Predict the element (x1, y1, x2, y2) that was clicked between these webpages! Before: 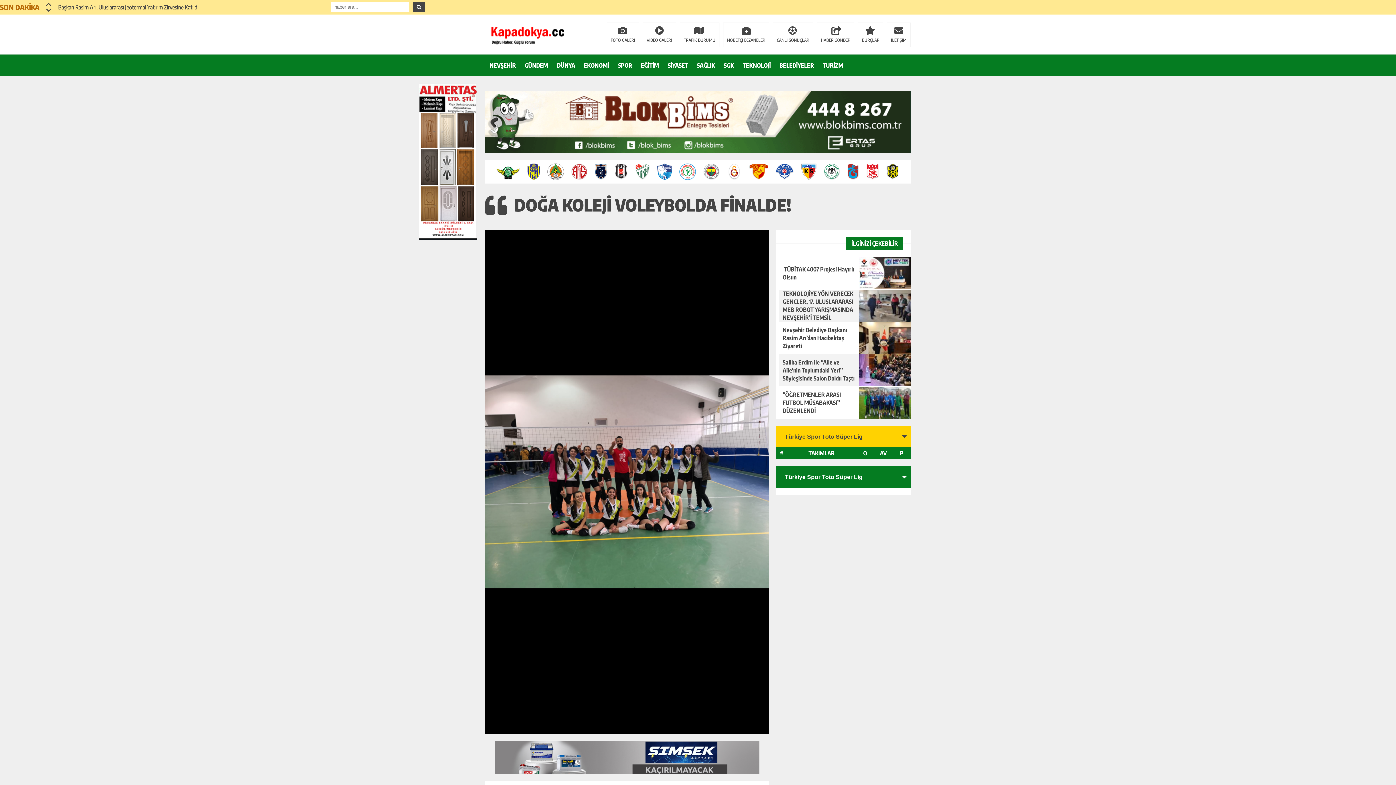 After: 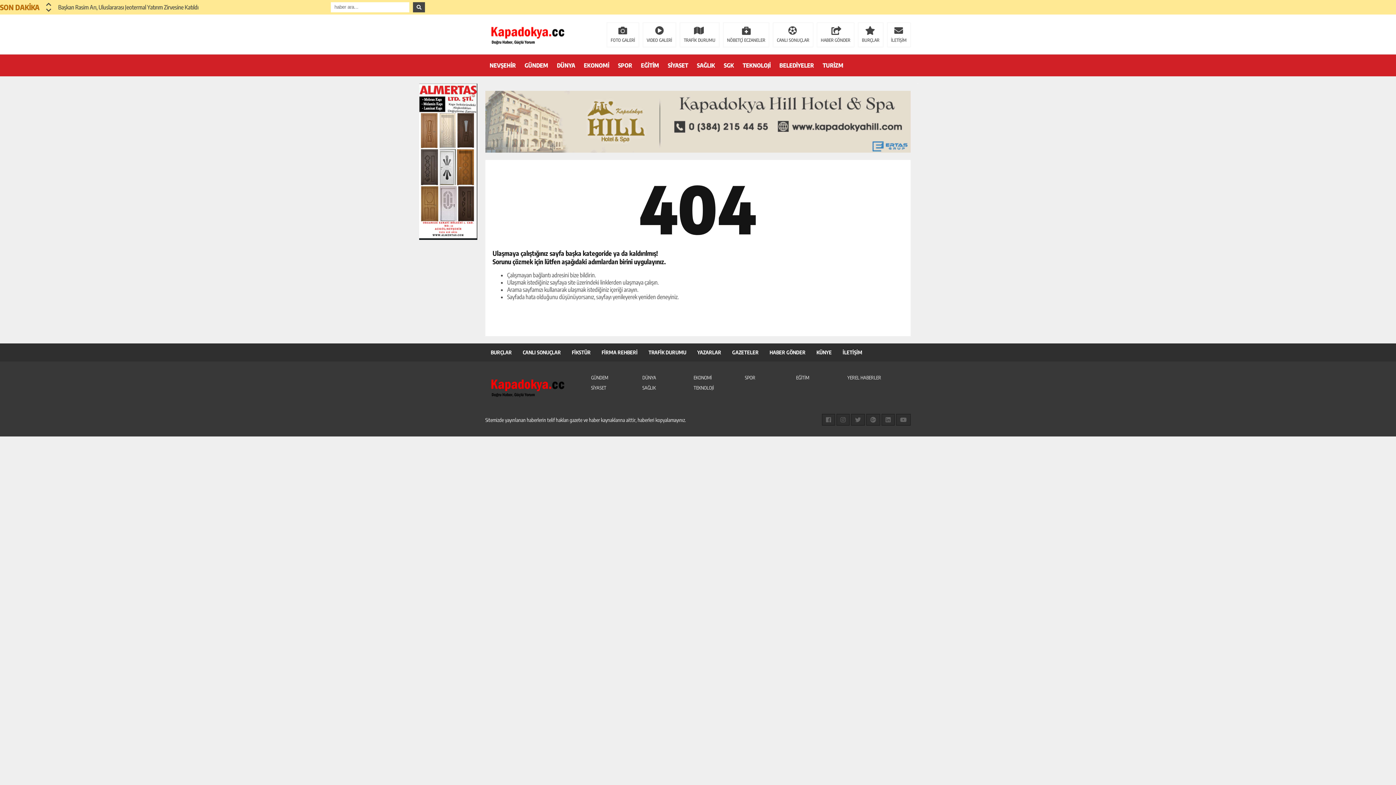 Action: bbox: (797, 160, 820, 183)